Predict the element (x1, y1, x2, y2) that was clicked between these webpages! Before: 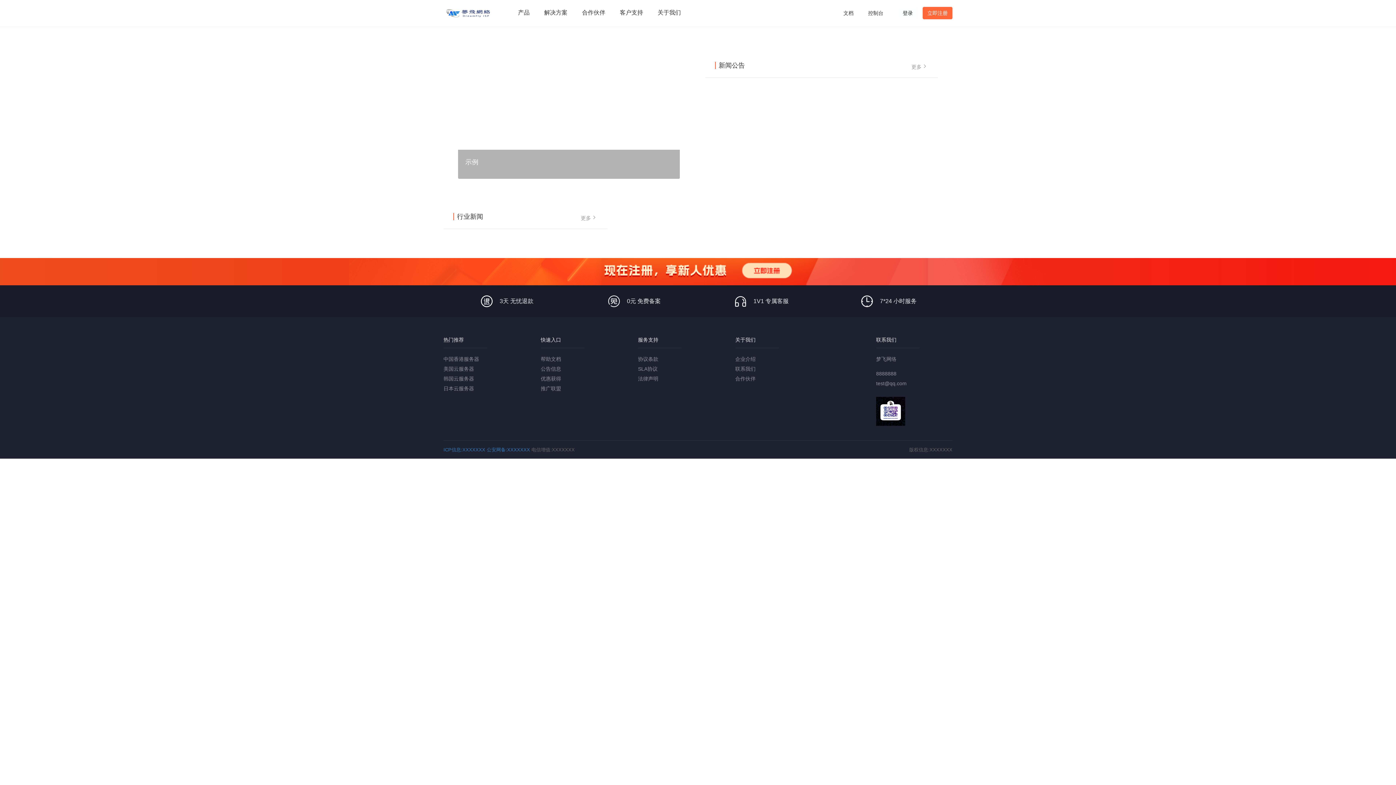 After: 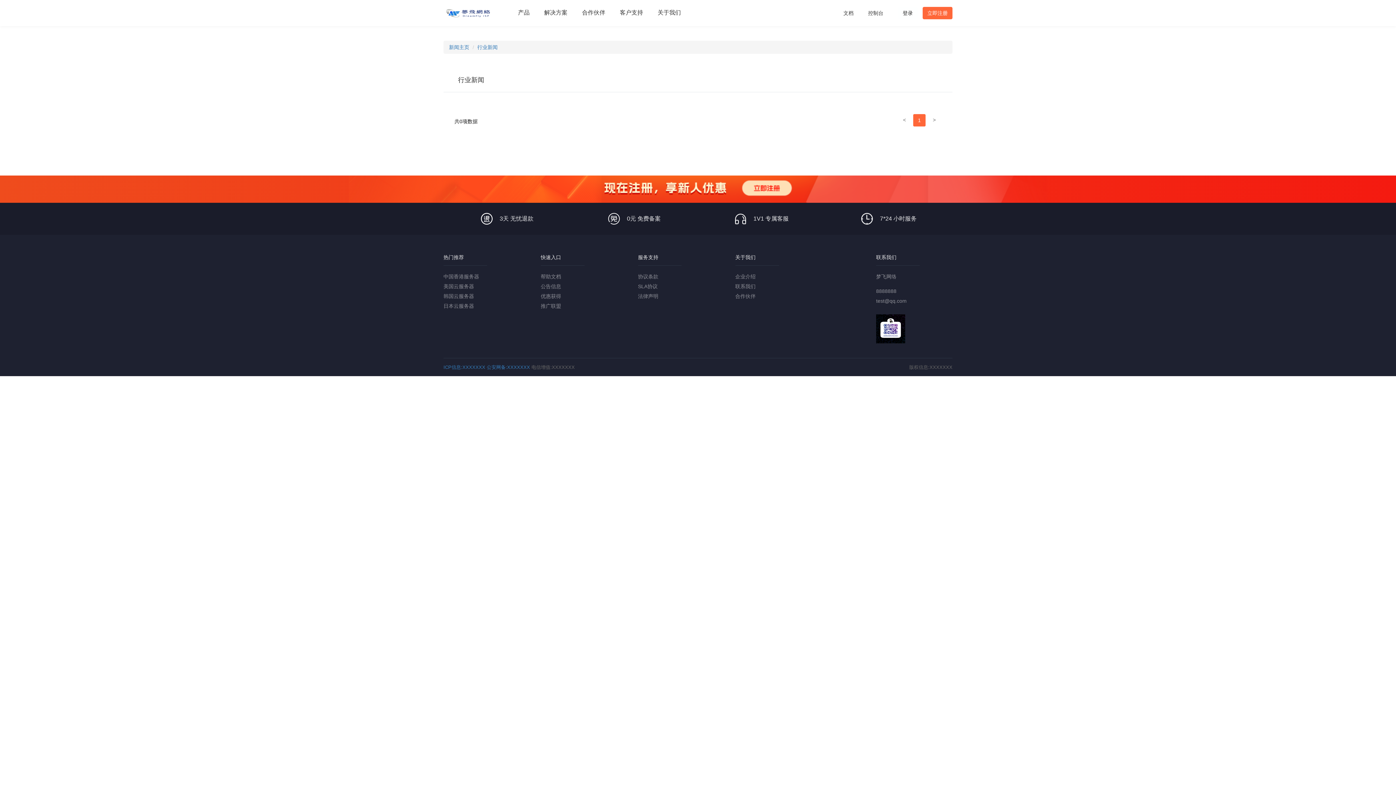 Action: label: 更多 bbox: (580, 213, 597, 222)